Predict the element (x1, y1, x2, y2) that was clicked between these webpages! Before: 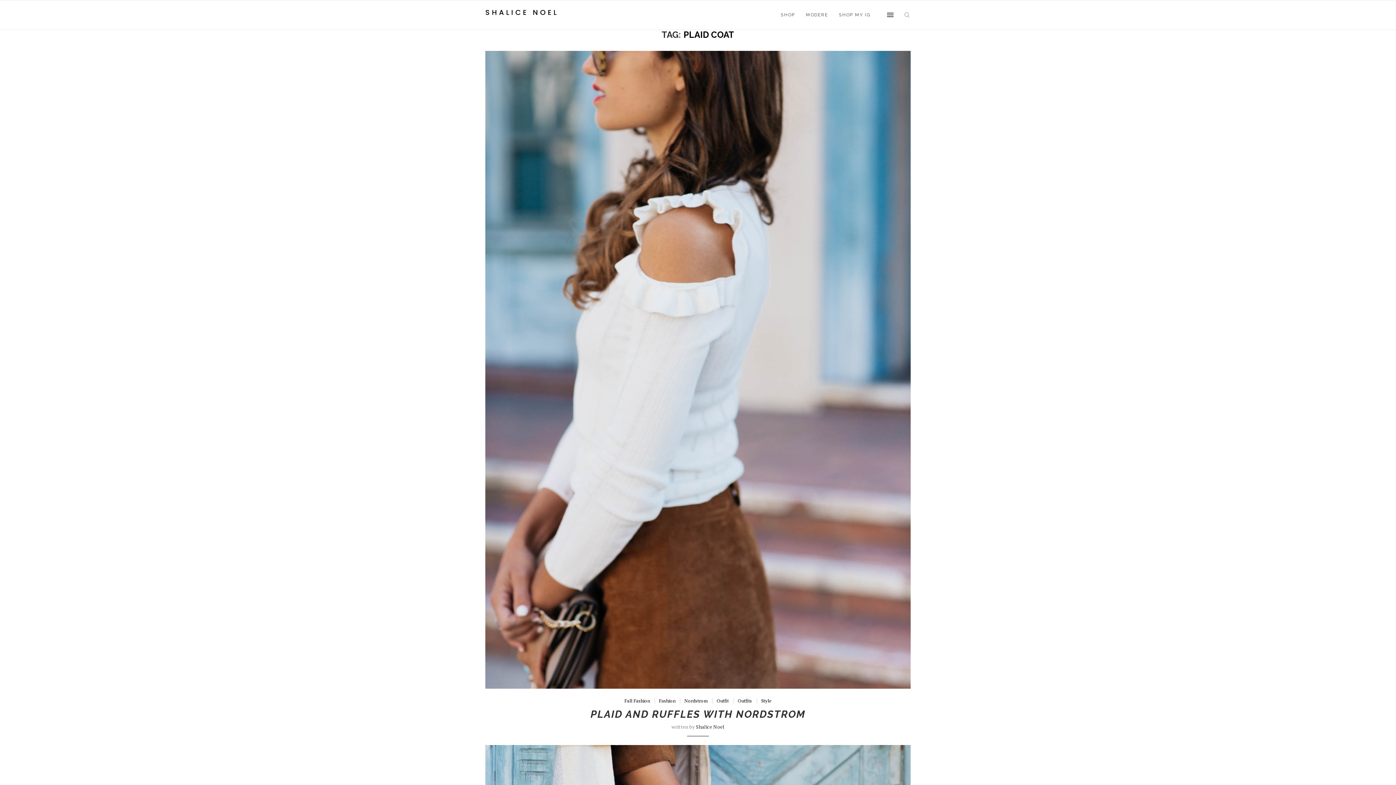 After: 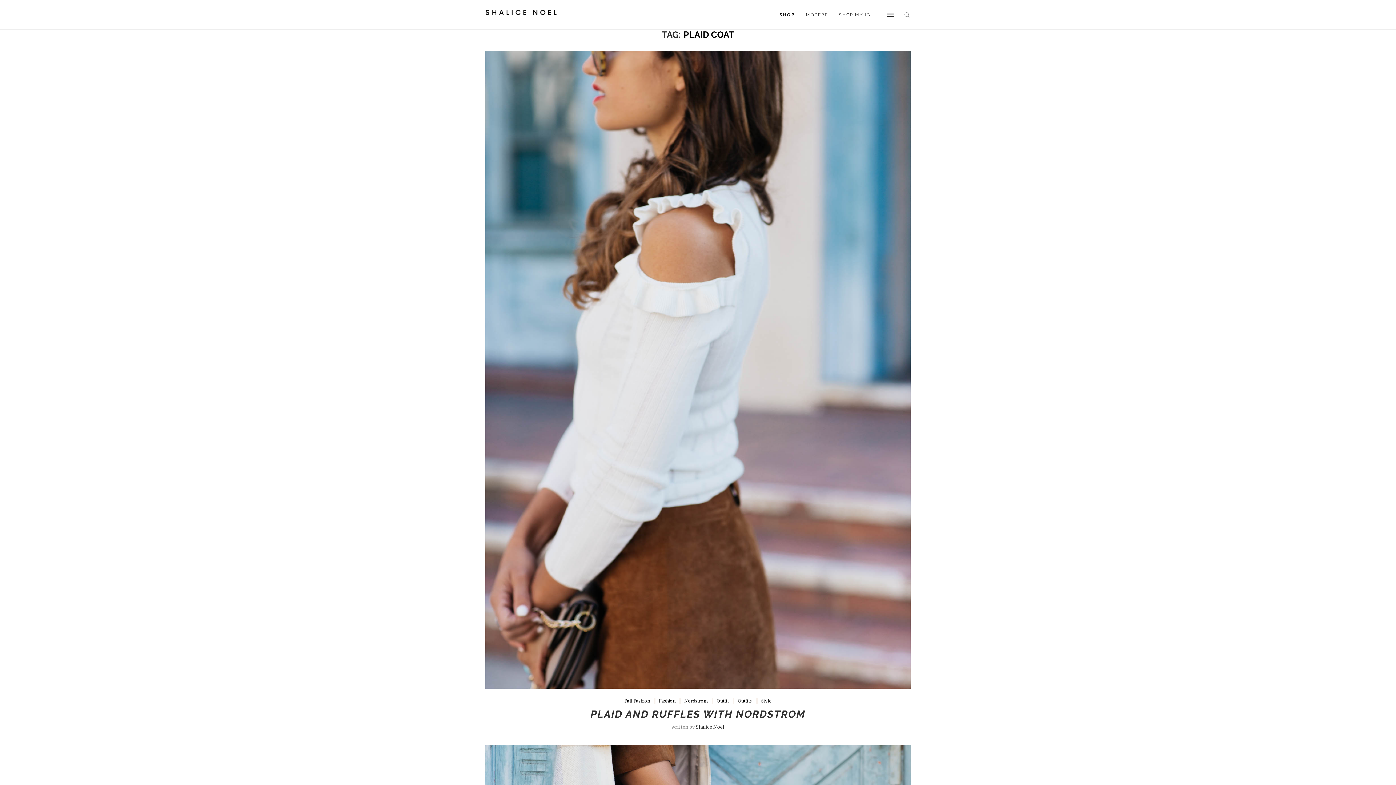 Action: bbox: (781, 0, 795, 29) label: SHOP